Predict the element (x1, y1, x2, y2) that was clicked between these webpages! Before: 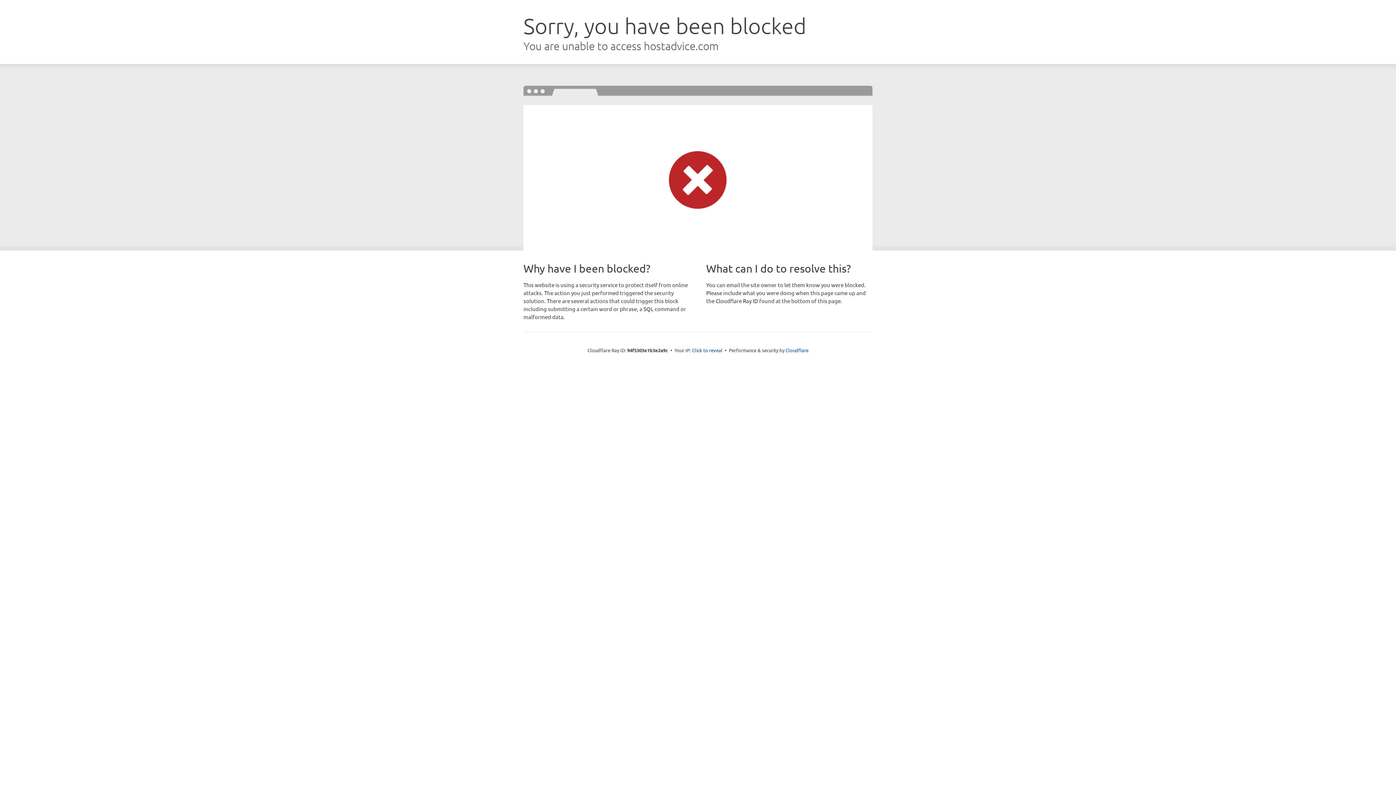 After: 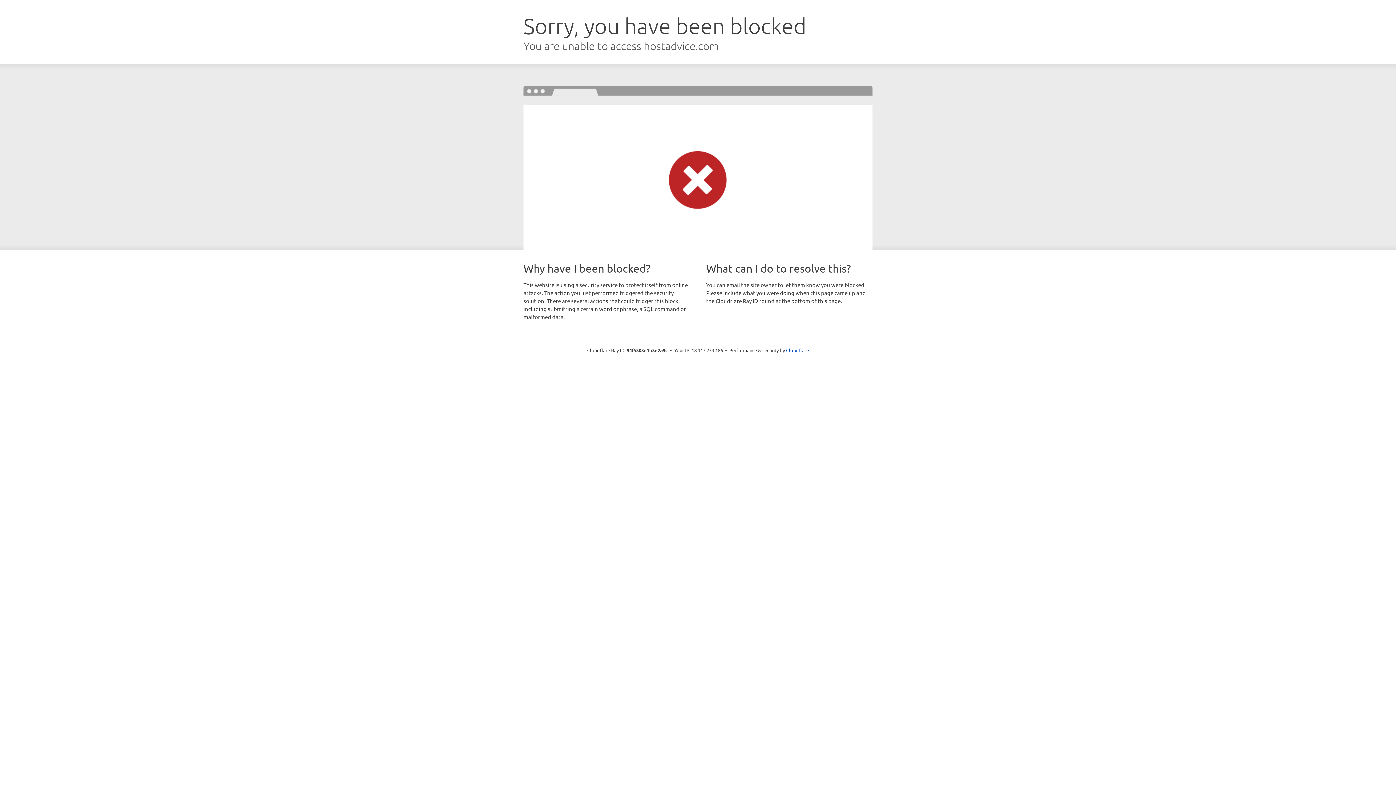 Action: bbox: (692, 346, 722, 353) label: Click to reveal